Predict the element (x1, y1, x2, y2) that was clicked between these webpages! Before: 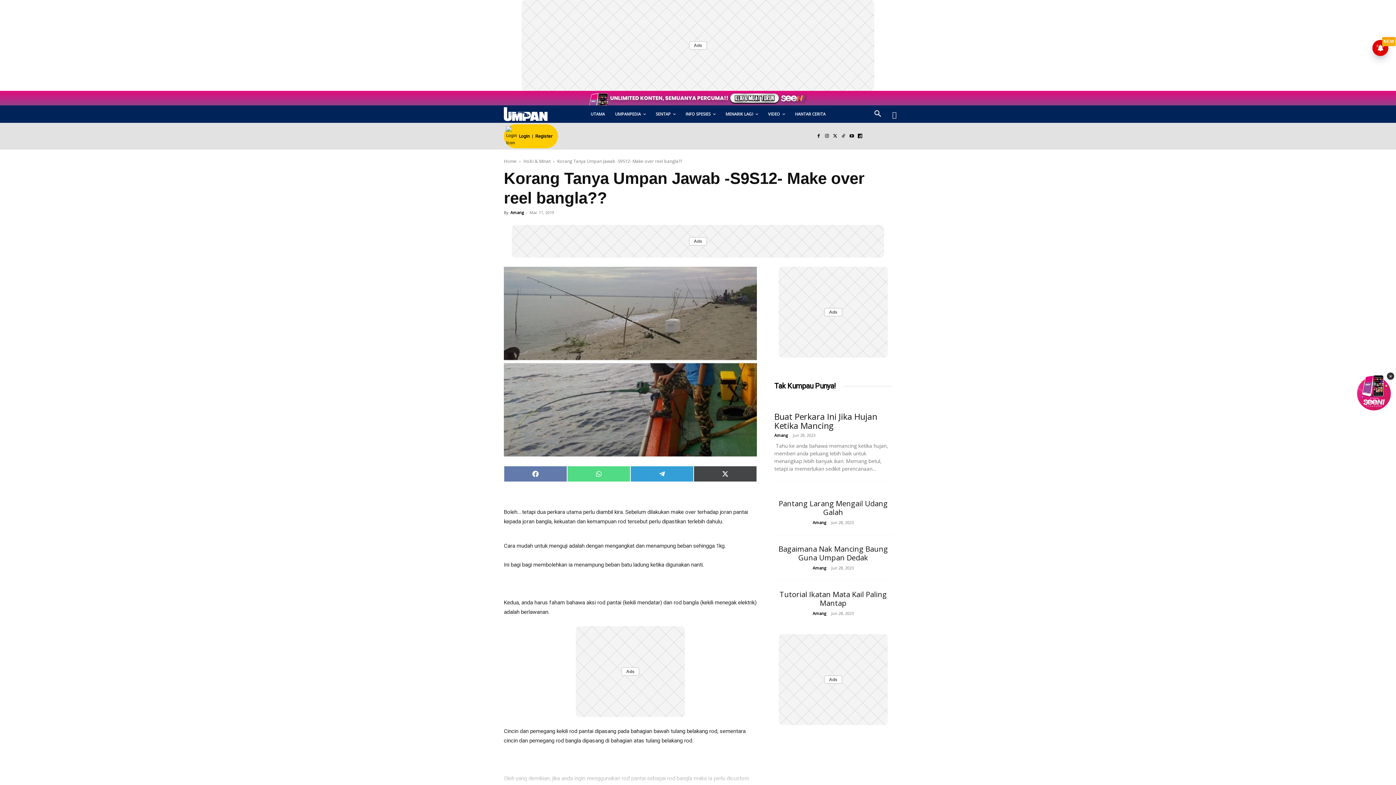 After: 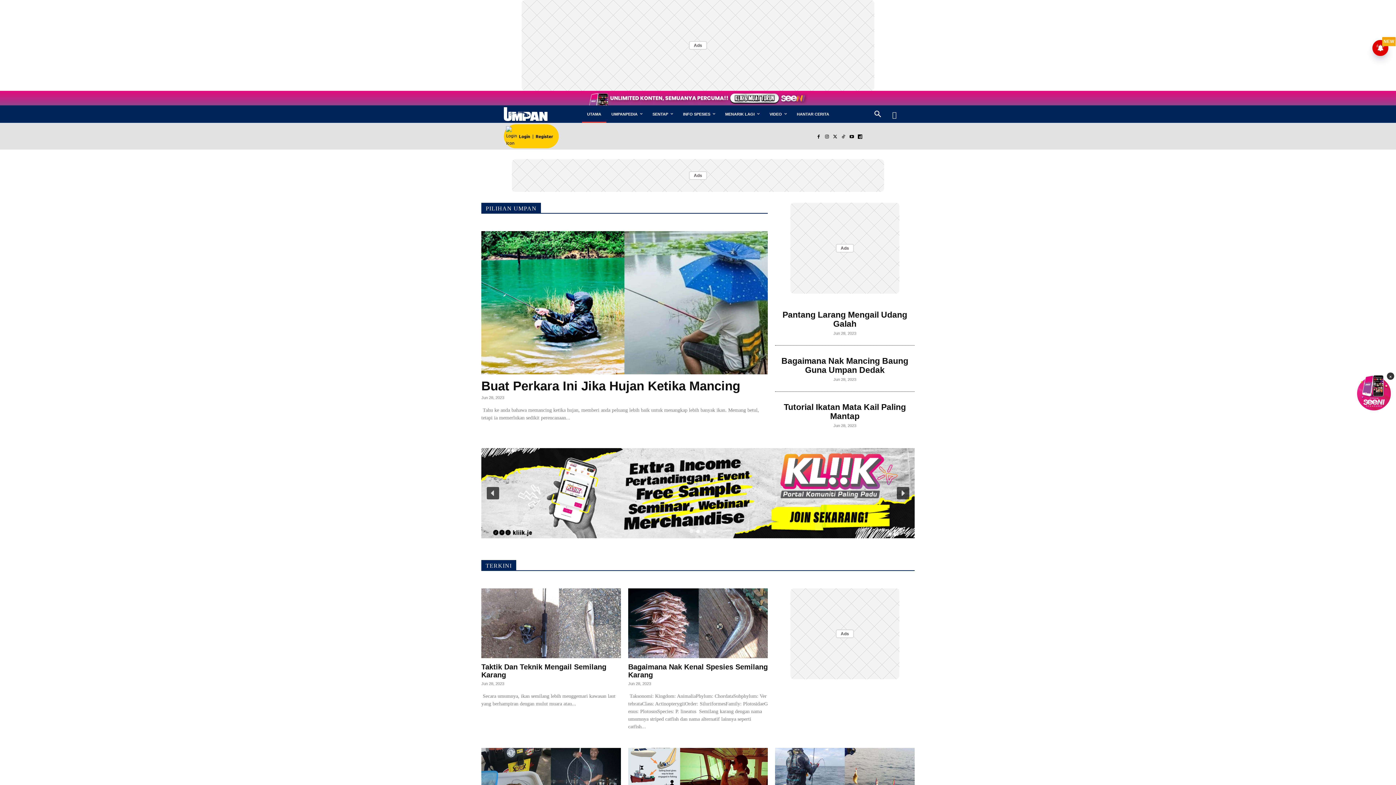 Action: label: Home bbox: (504, 158, 516, 164)